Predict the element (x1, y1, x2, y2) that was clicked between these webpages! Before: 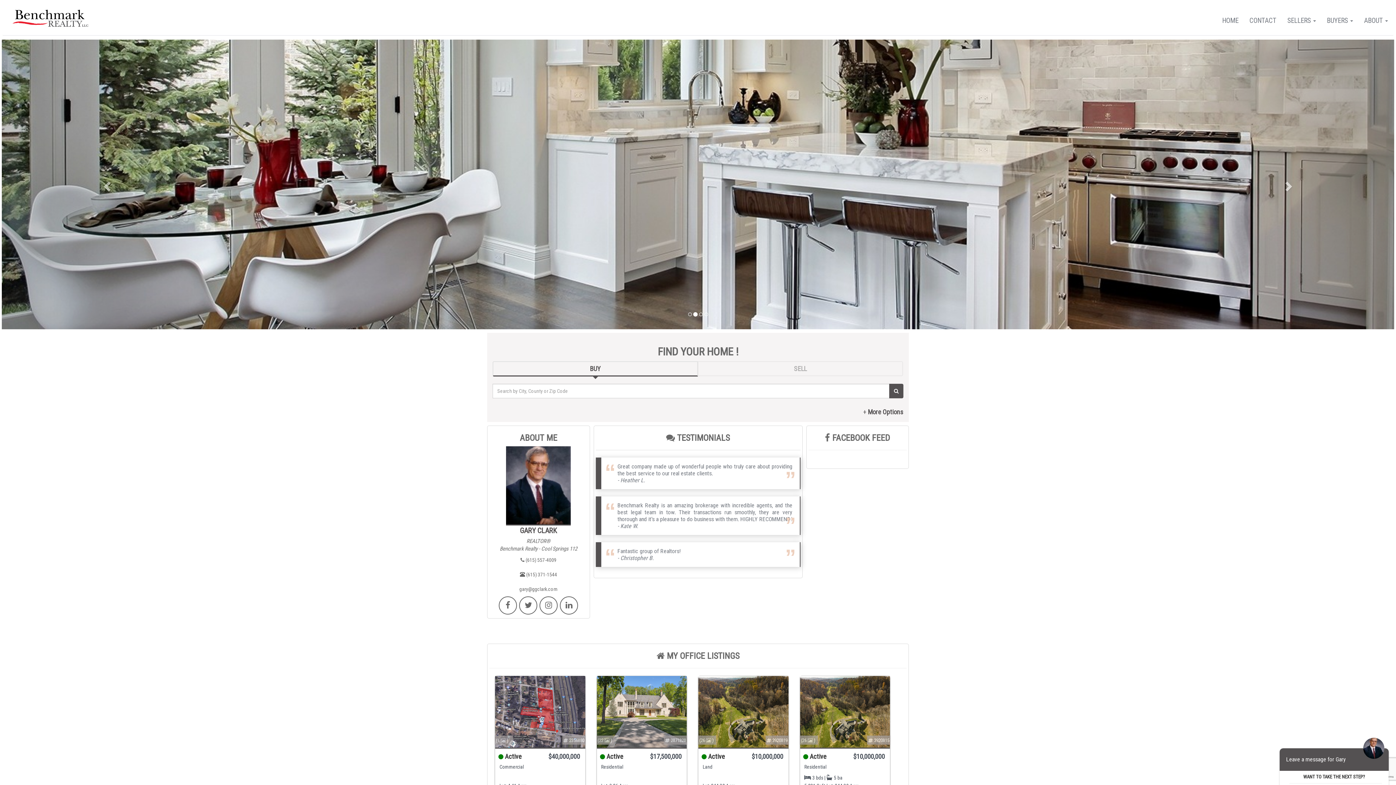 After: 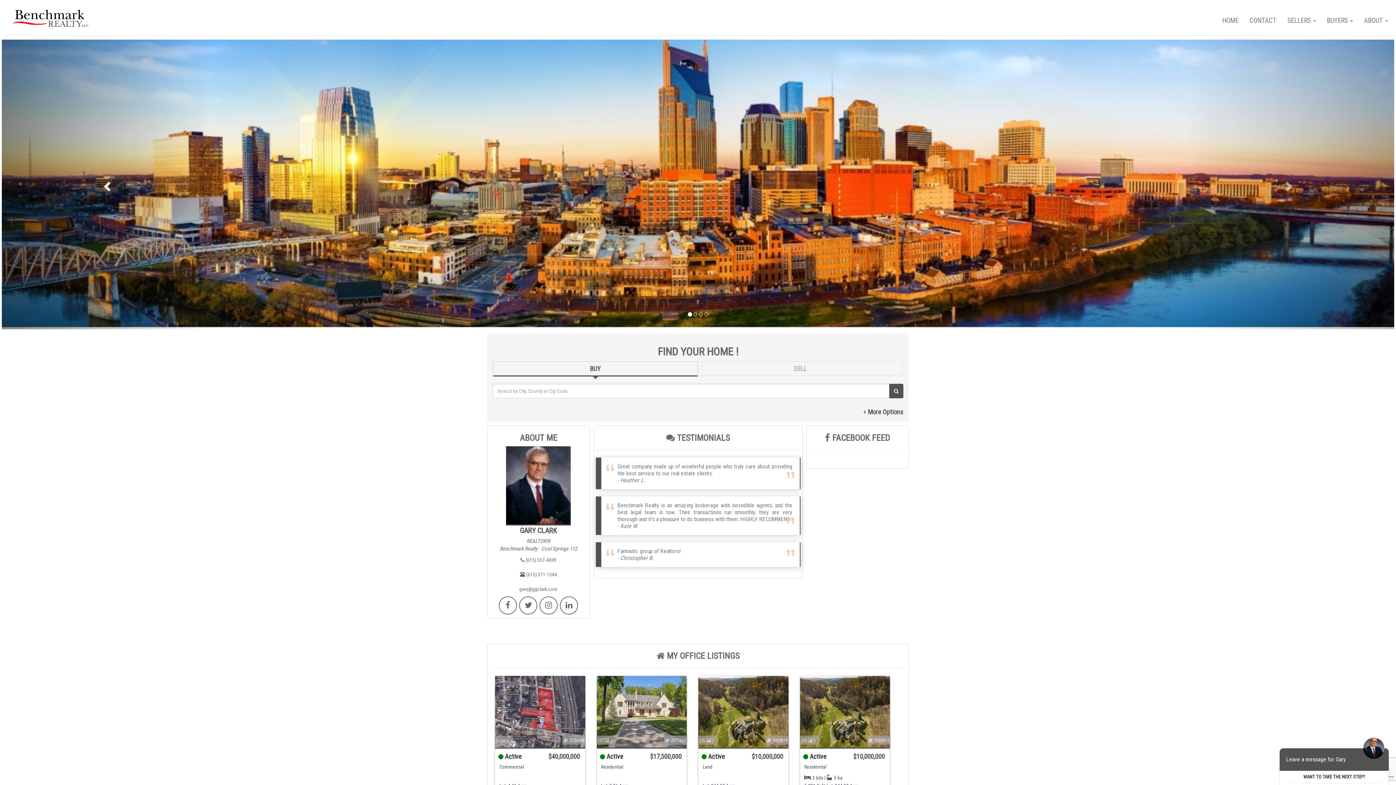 Action: bbox: (1, 39, 210, 329)